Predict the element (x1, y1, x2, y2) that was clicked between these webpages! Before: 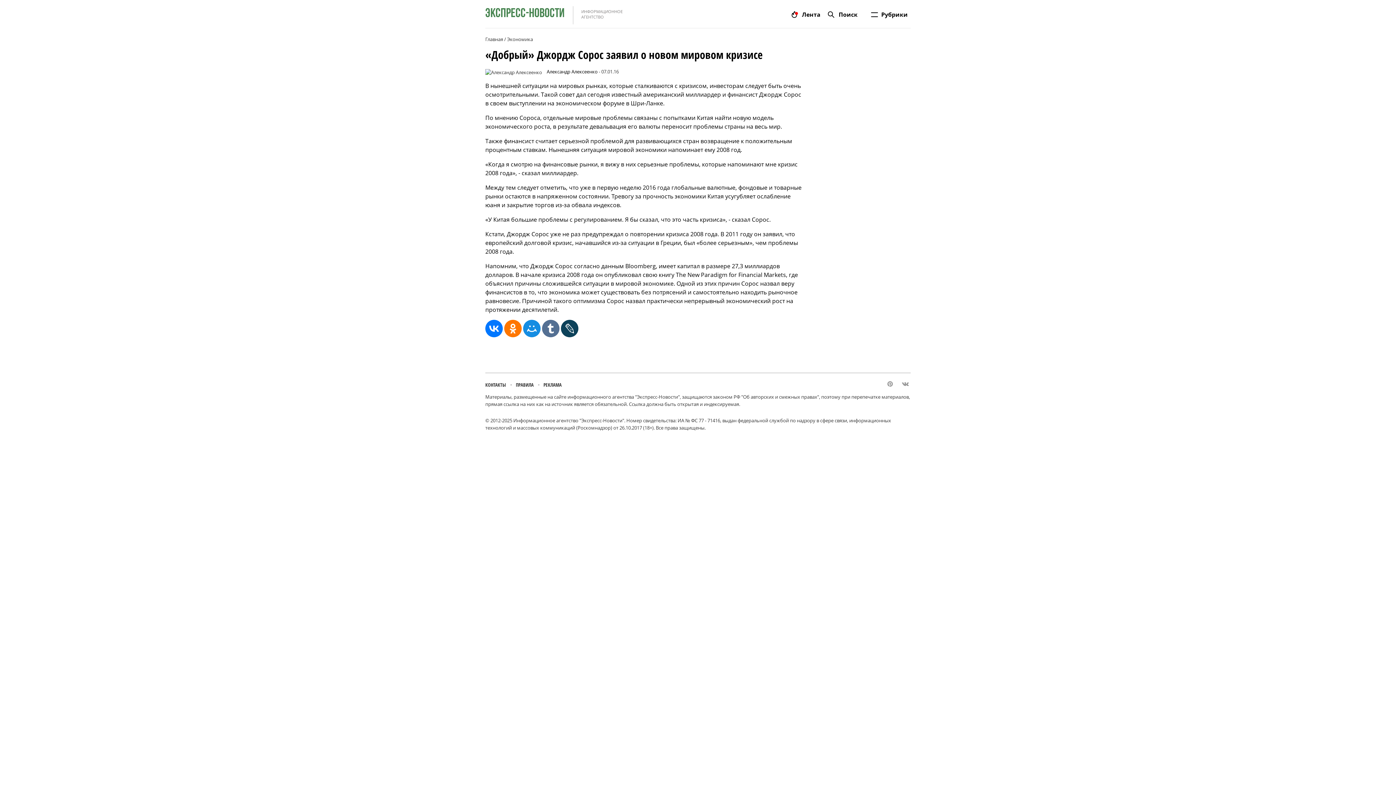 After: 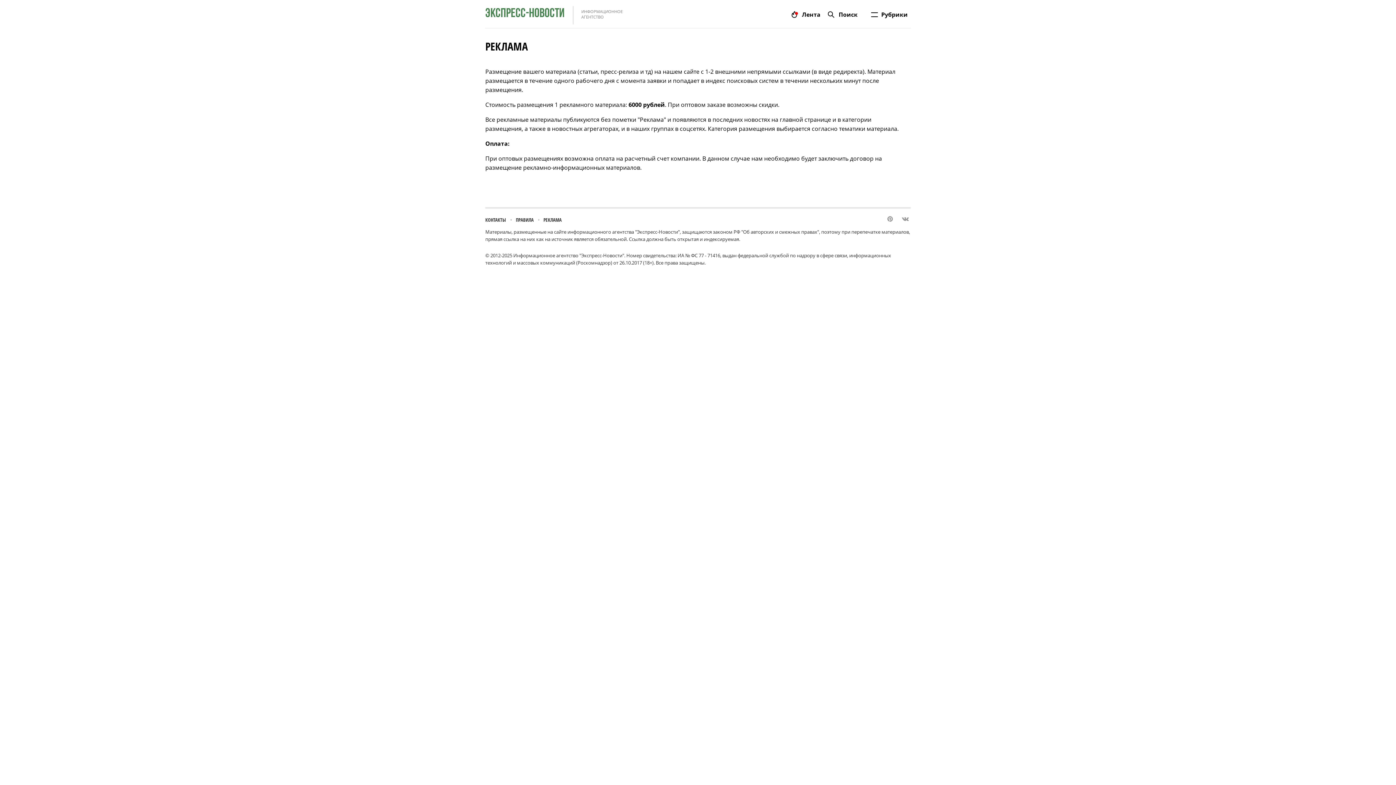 Action: bbox: (543, 381, 561, 388) label: РЕКЛАМА